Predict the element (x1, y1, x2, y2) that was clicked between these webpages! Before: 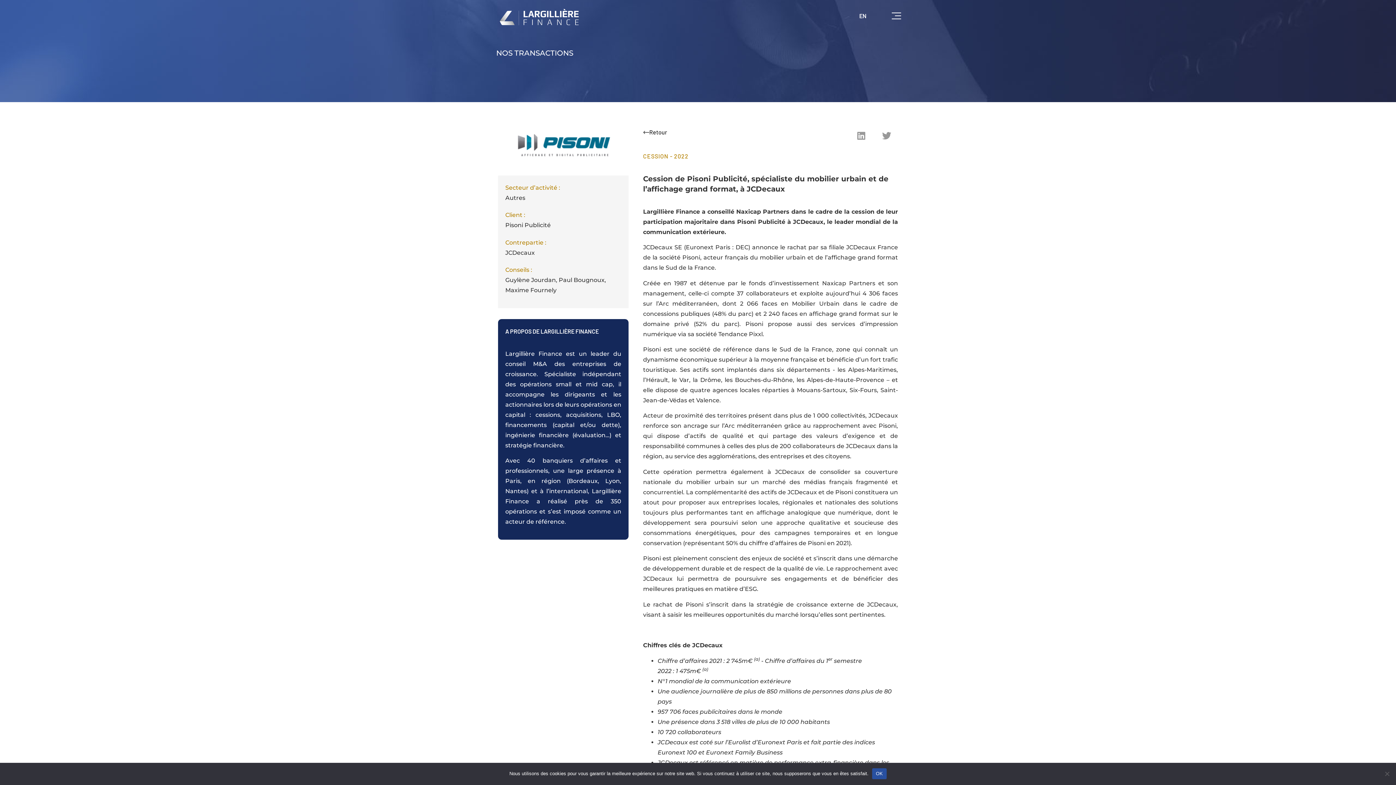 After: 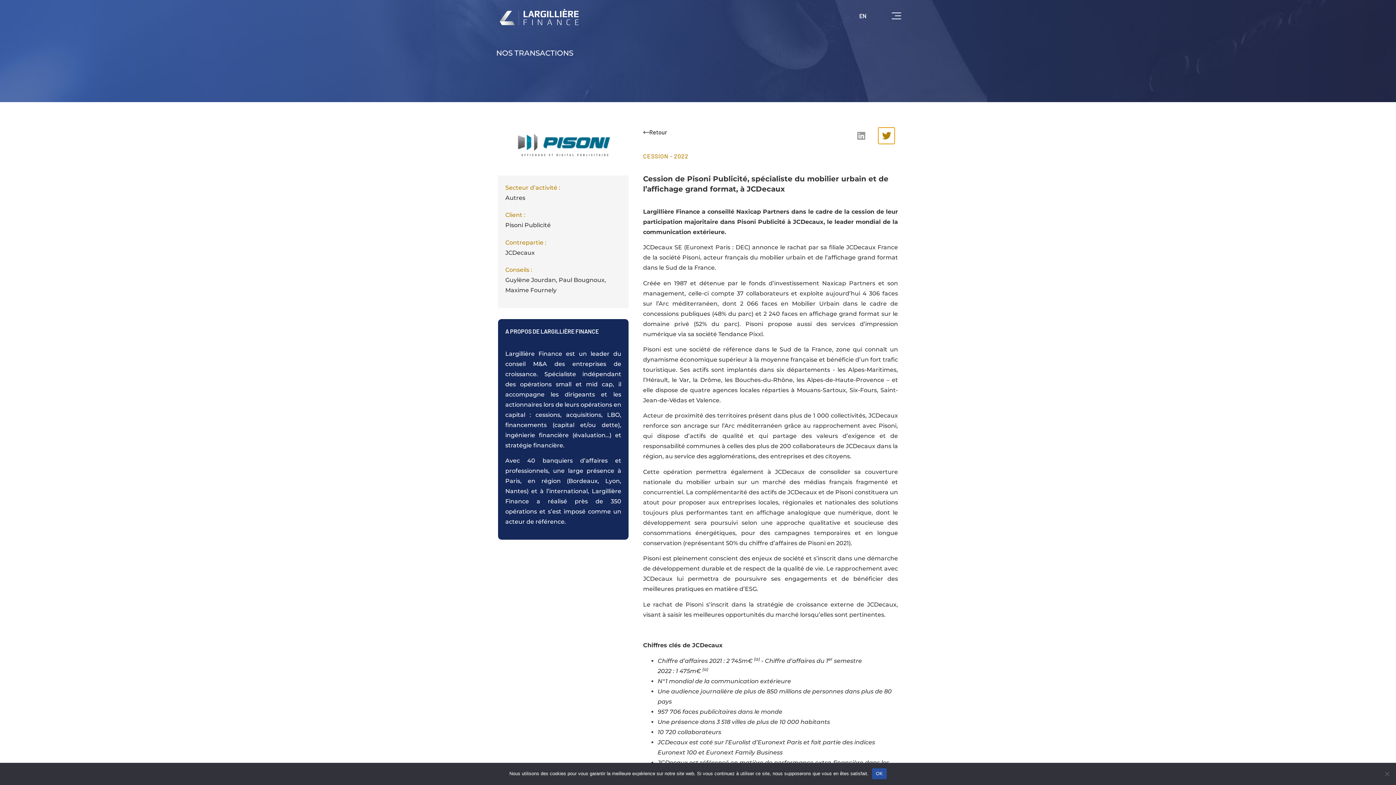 Action: label: Partager sur twitter bbox: (878, 127, 895, 144)